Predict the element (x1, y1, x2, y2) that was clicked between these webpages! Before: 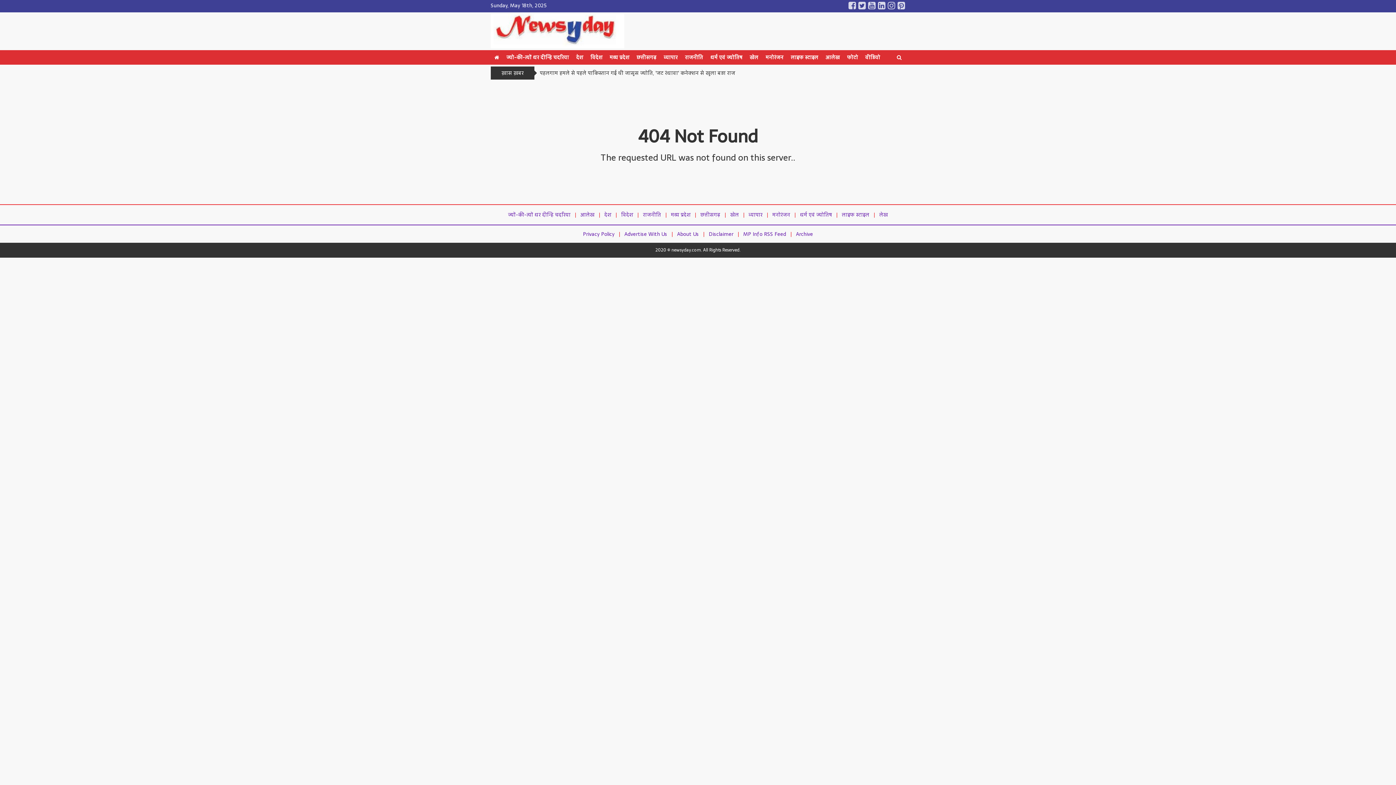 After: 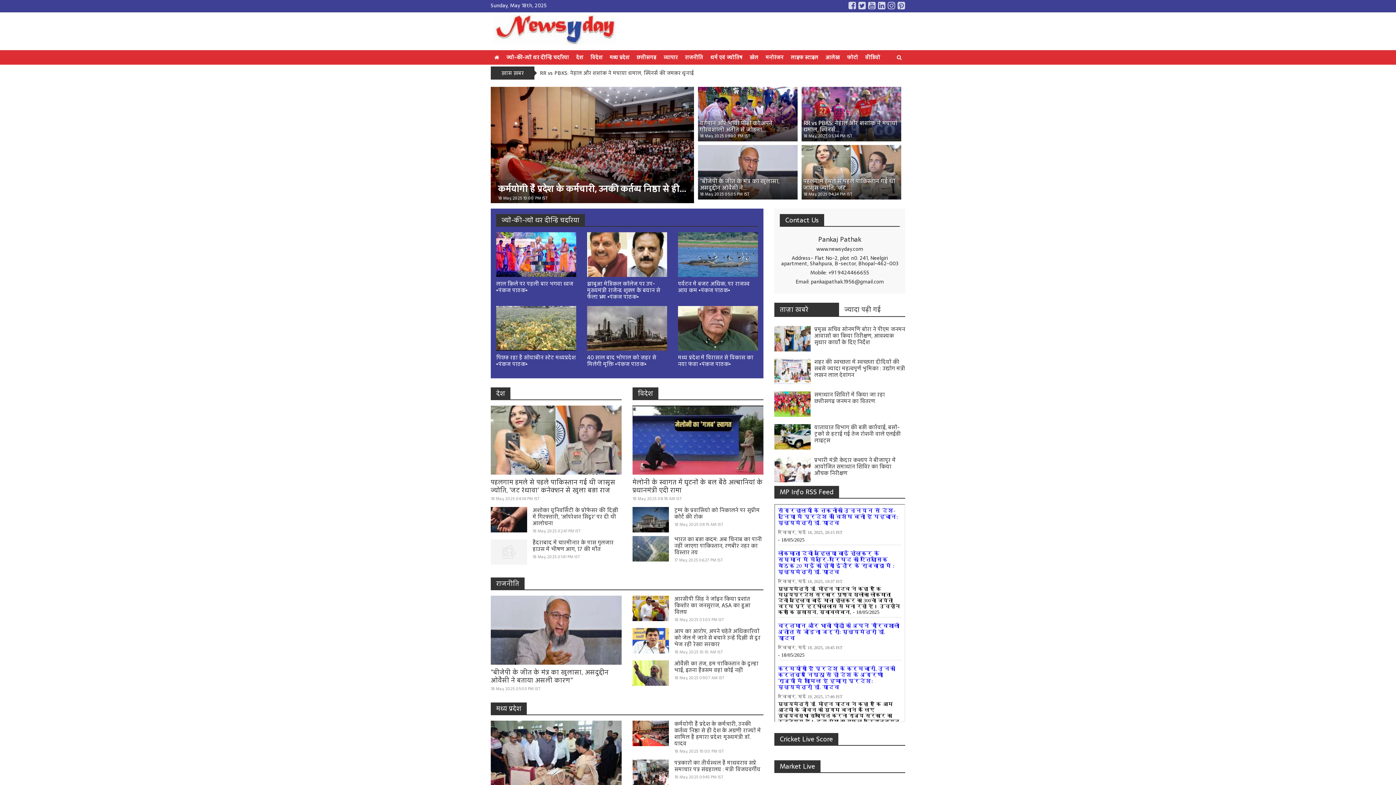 Action: bbox: (490, 50, 502, 64)